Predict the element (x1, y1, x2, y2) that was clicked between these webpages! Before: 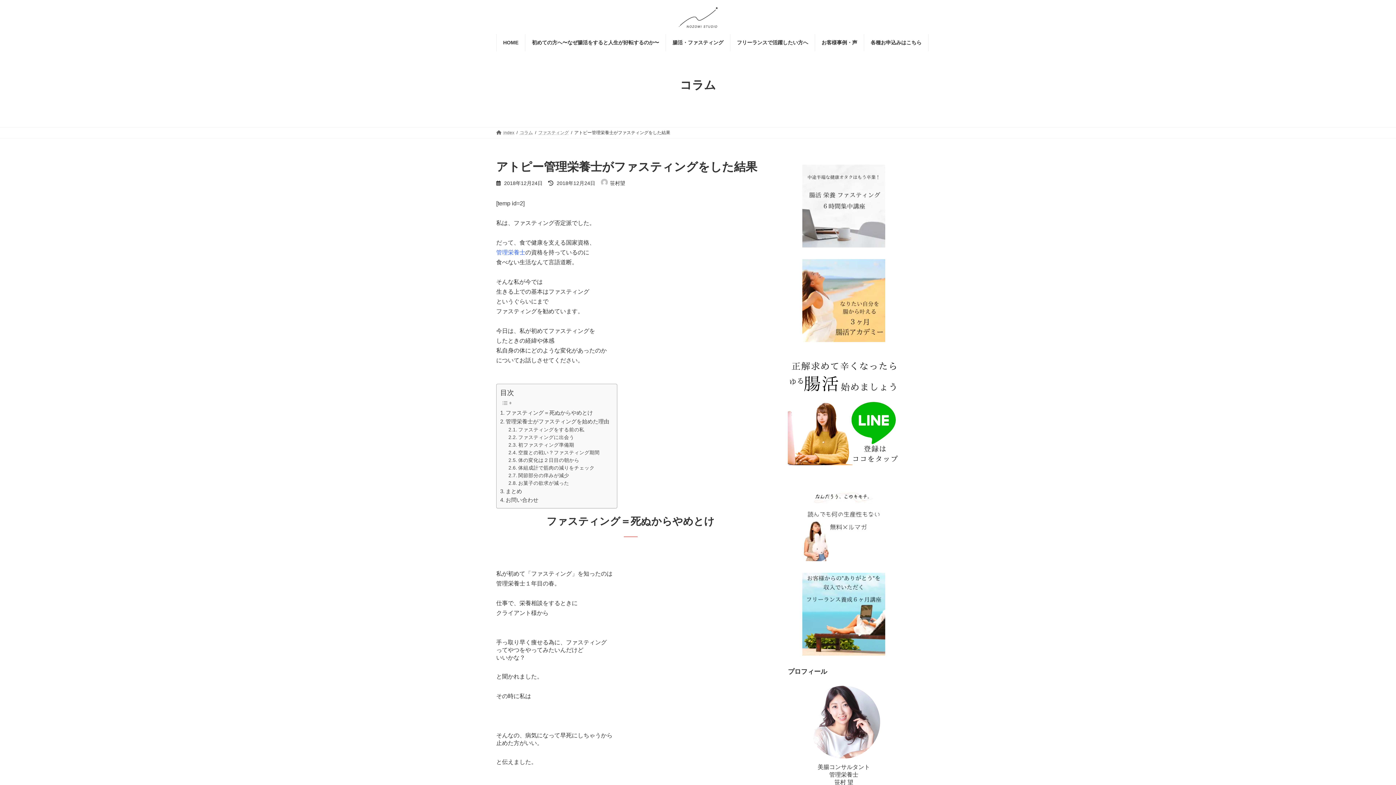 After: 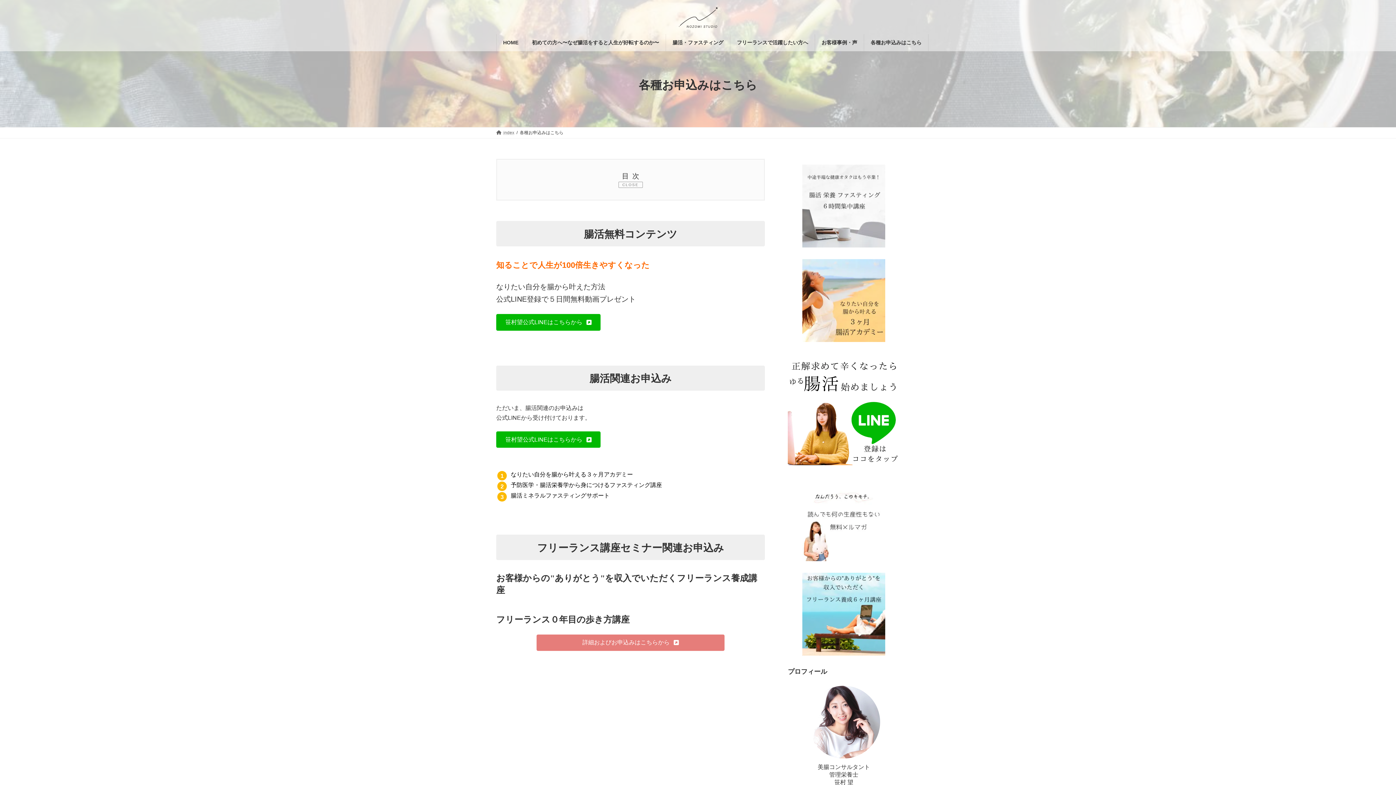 Action: bbox: (864, 34, 928, 51) label: 各種お申込みはこちら